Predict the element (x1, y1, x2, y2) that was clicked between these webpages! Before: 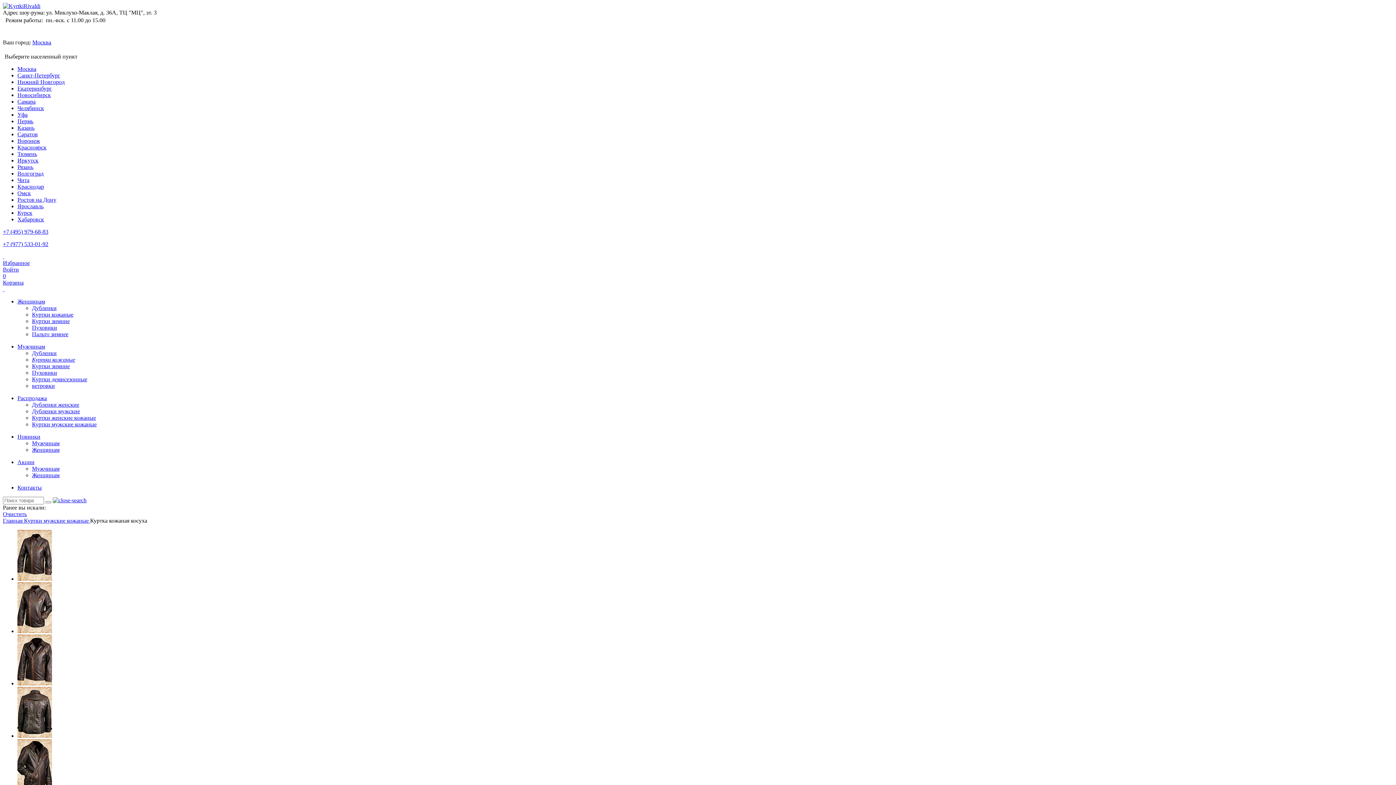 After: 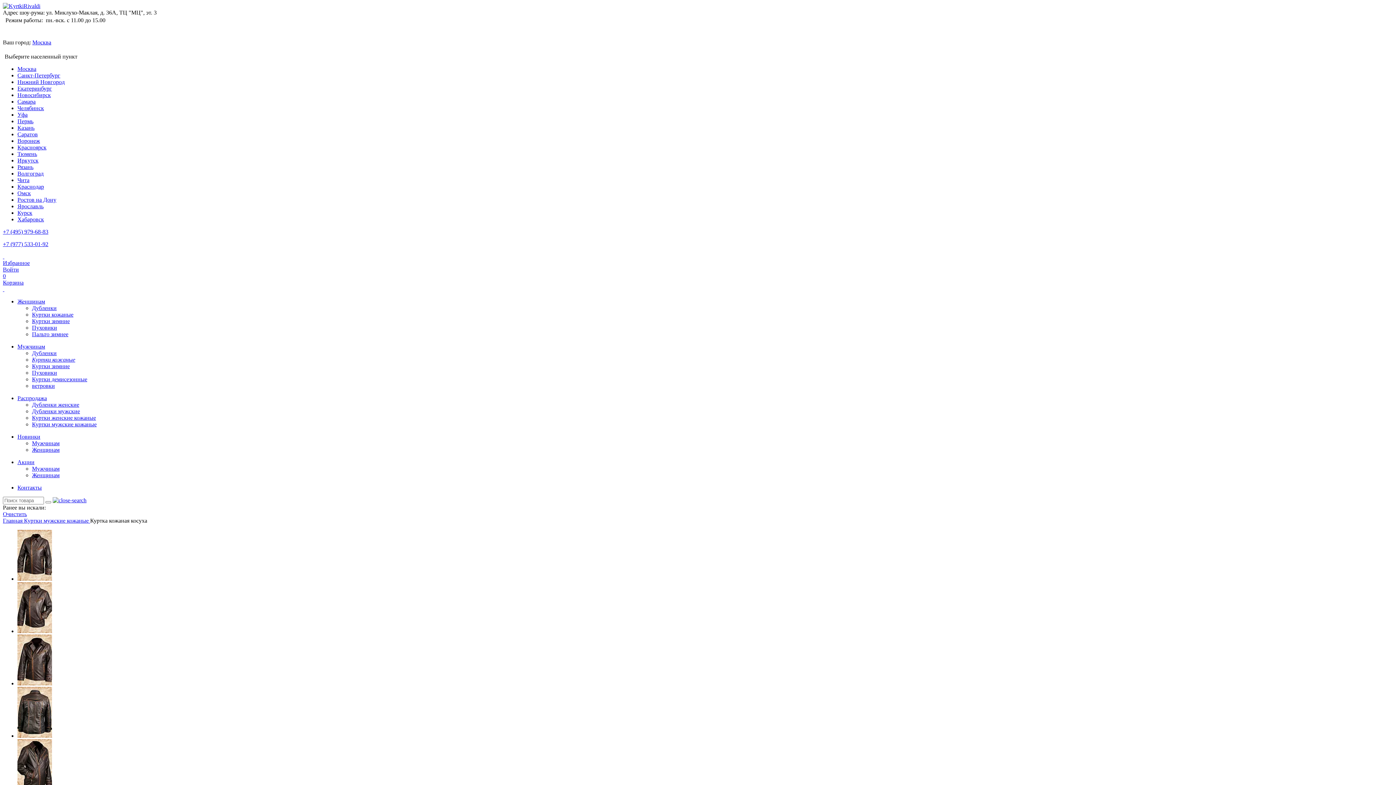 Action: label: Воронеж bbox: (17, 137, 40, 144)